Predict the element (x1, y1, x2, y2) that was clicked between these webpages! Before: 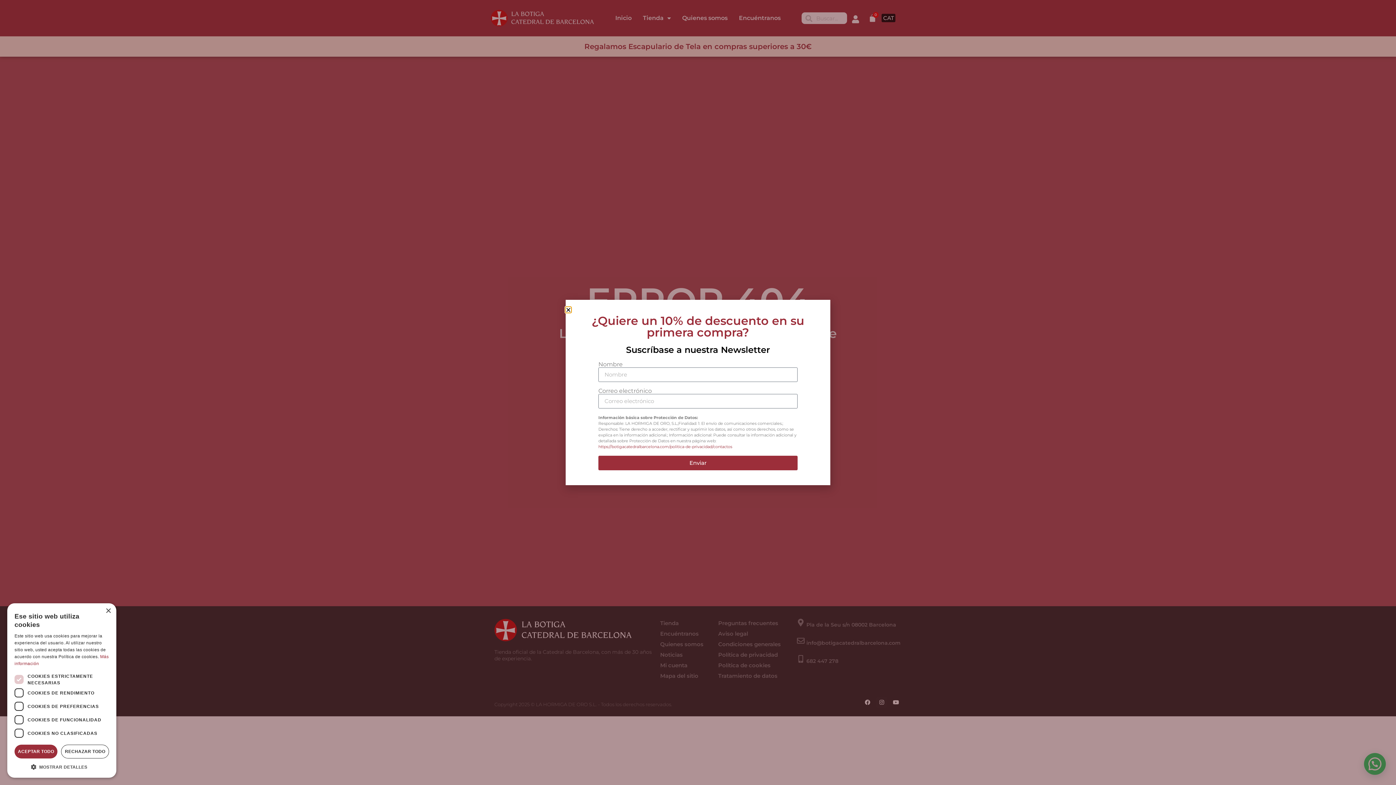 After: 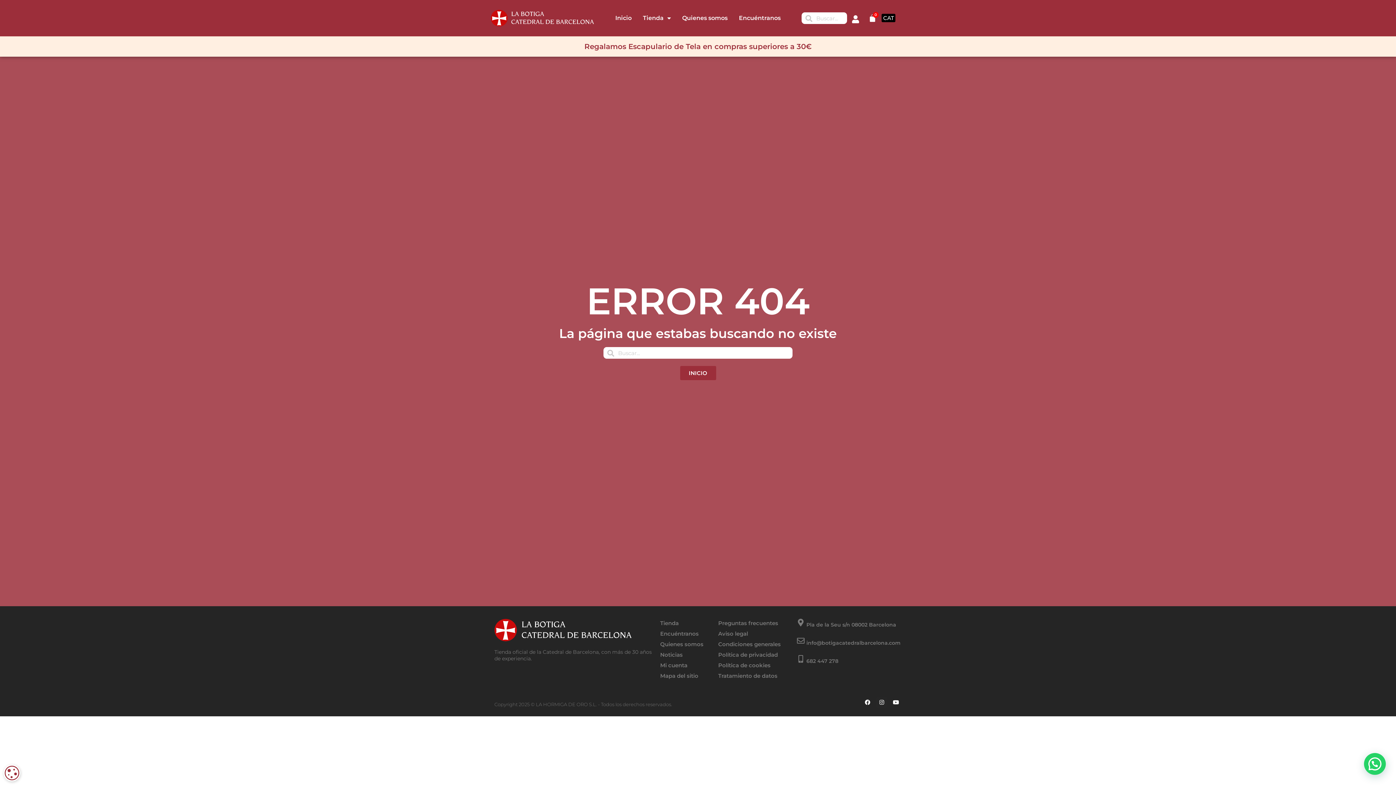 Action: label: ACEPTAR TODO bbox: (14, 745, 57, 758)